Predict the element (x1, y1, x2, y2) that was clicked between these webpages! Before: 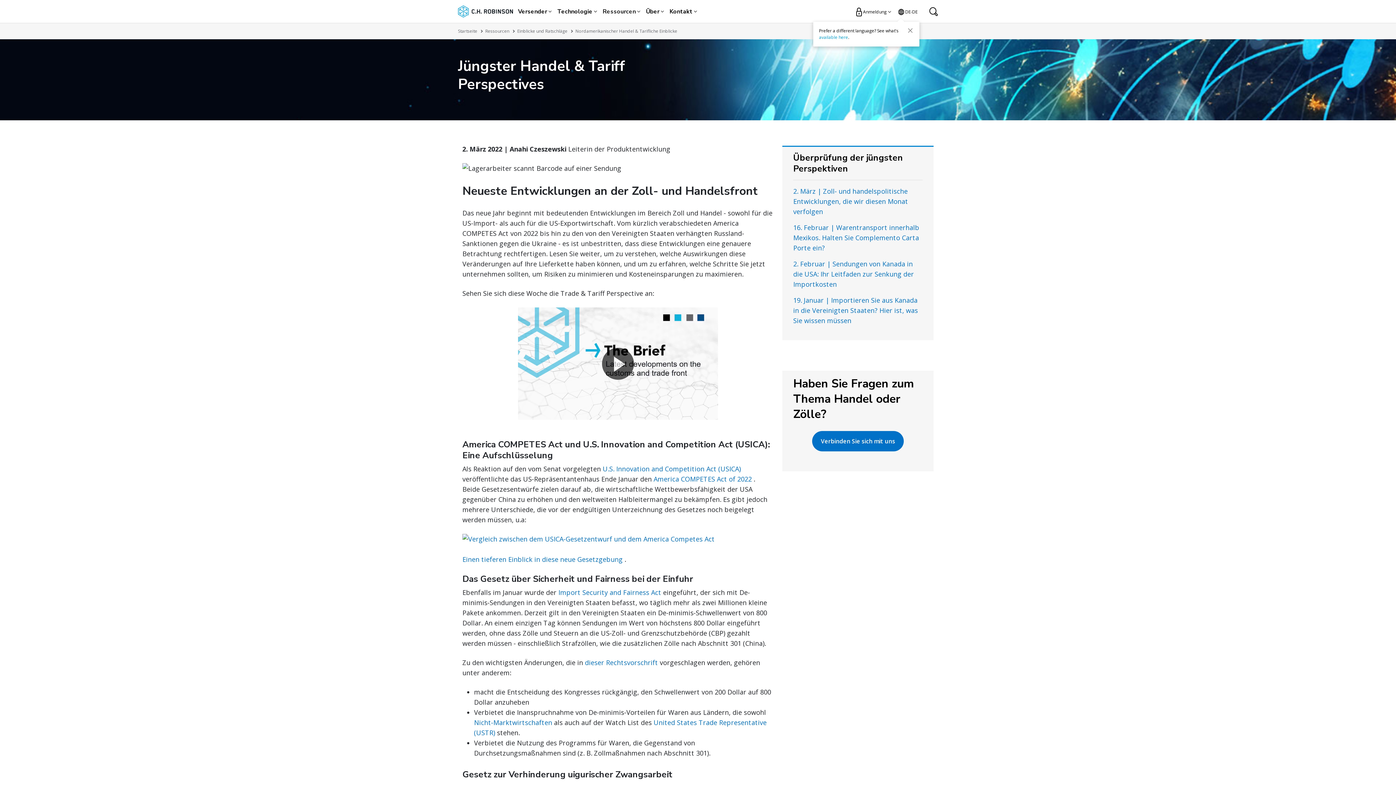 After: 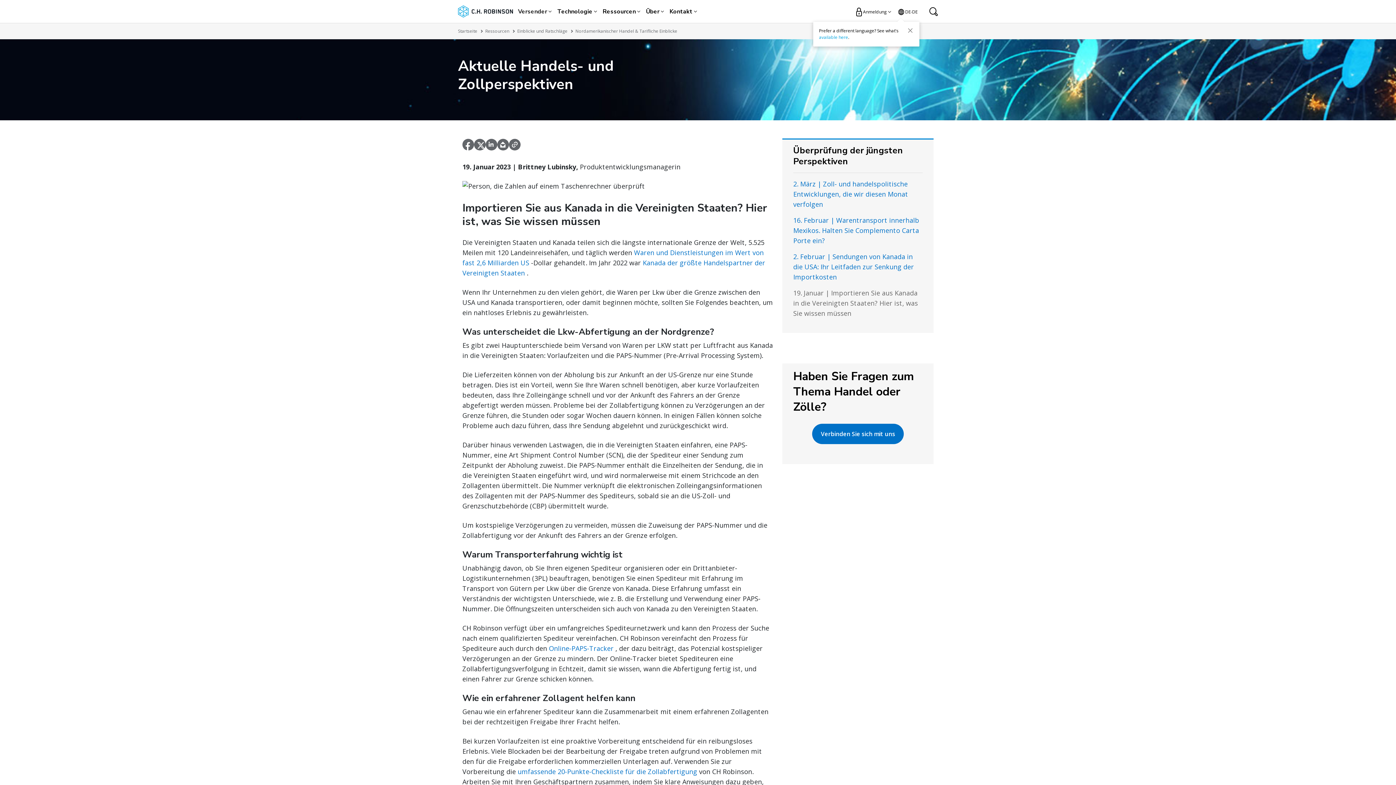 Action: label: 19. Januar | Importieren Sie aus Kanada in die Vereinigten Staaten? Hier ist, was Sie wissen müssen bbox: (793, 296, 918, 325)